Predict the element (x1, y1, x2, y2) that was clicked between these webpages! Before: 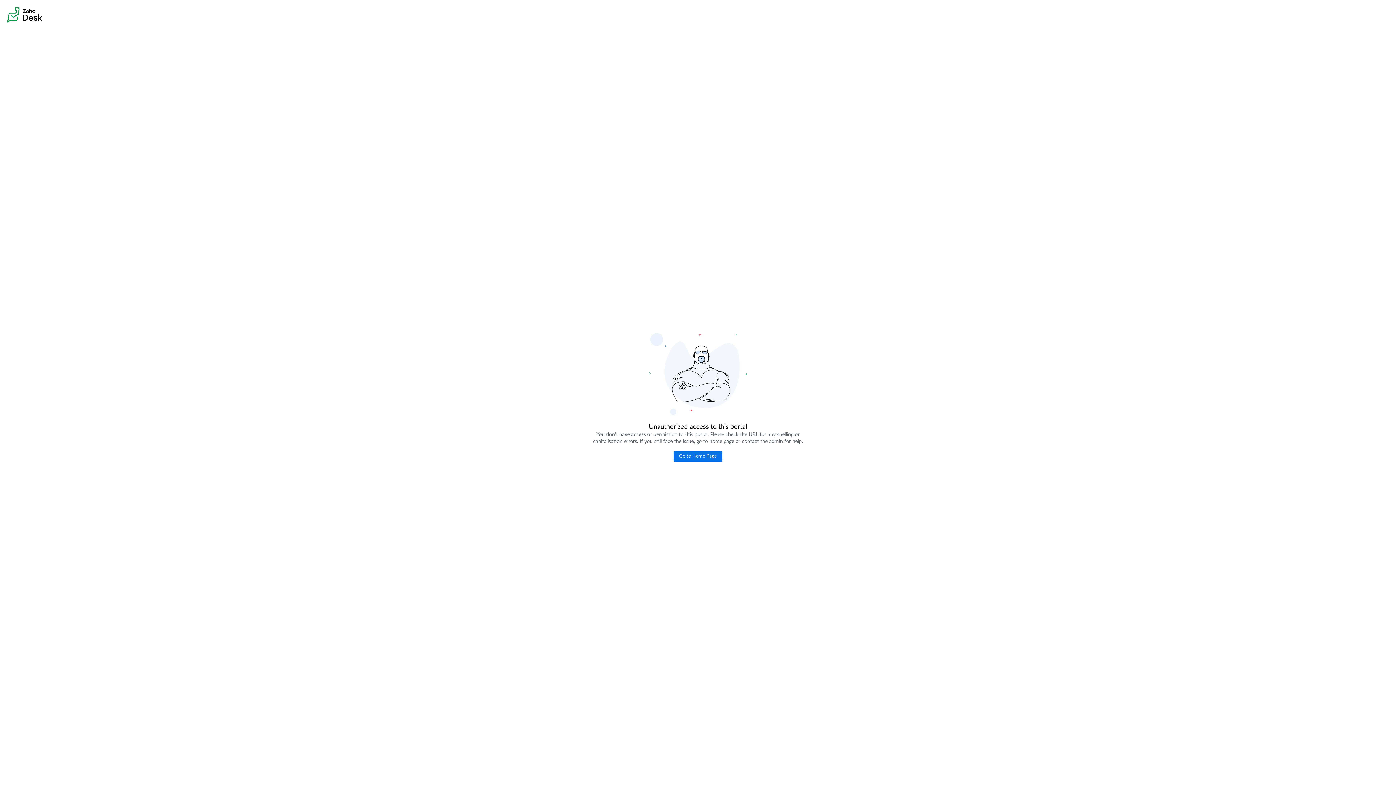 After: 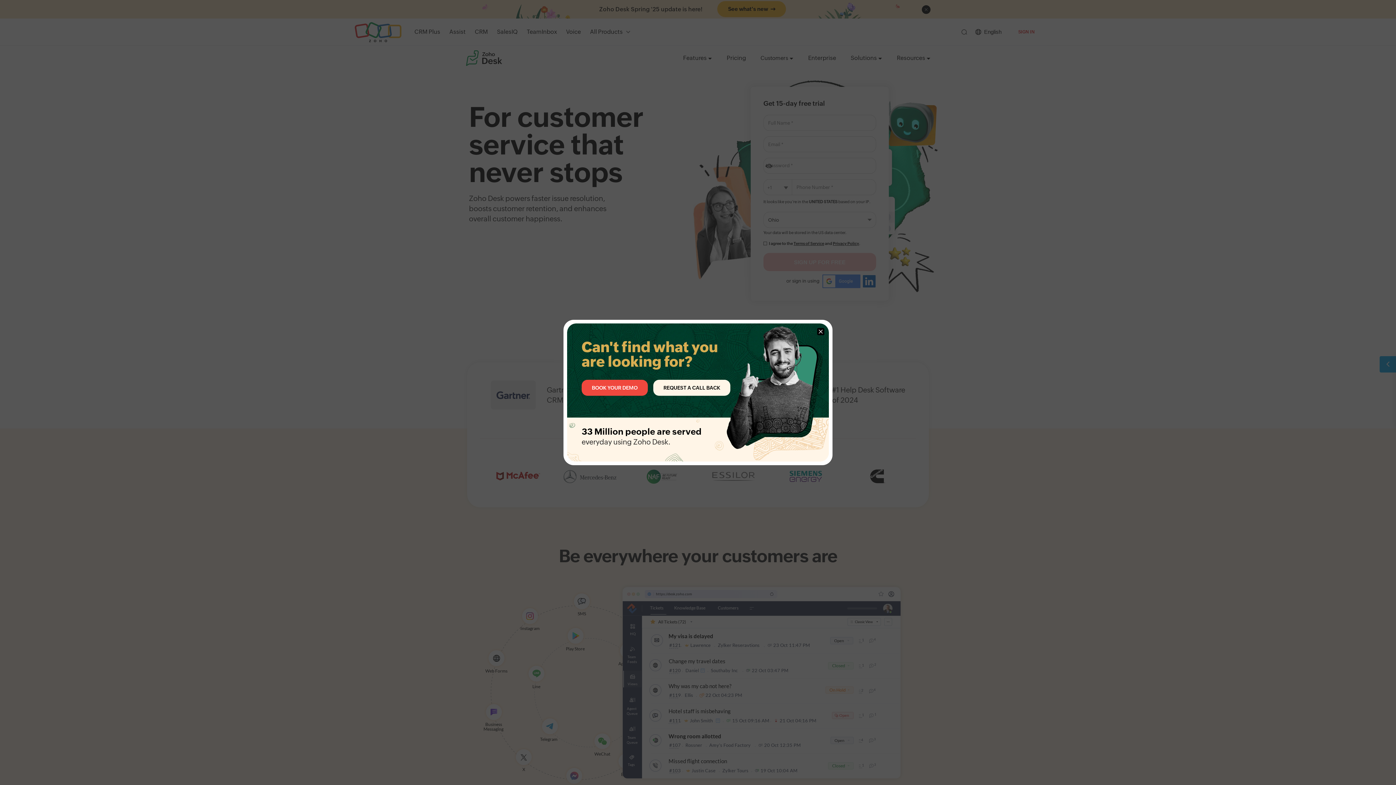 Action: bbox: (673, 451, 722, 462) label: Go to Home Page